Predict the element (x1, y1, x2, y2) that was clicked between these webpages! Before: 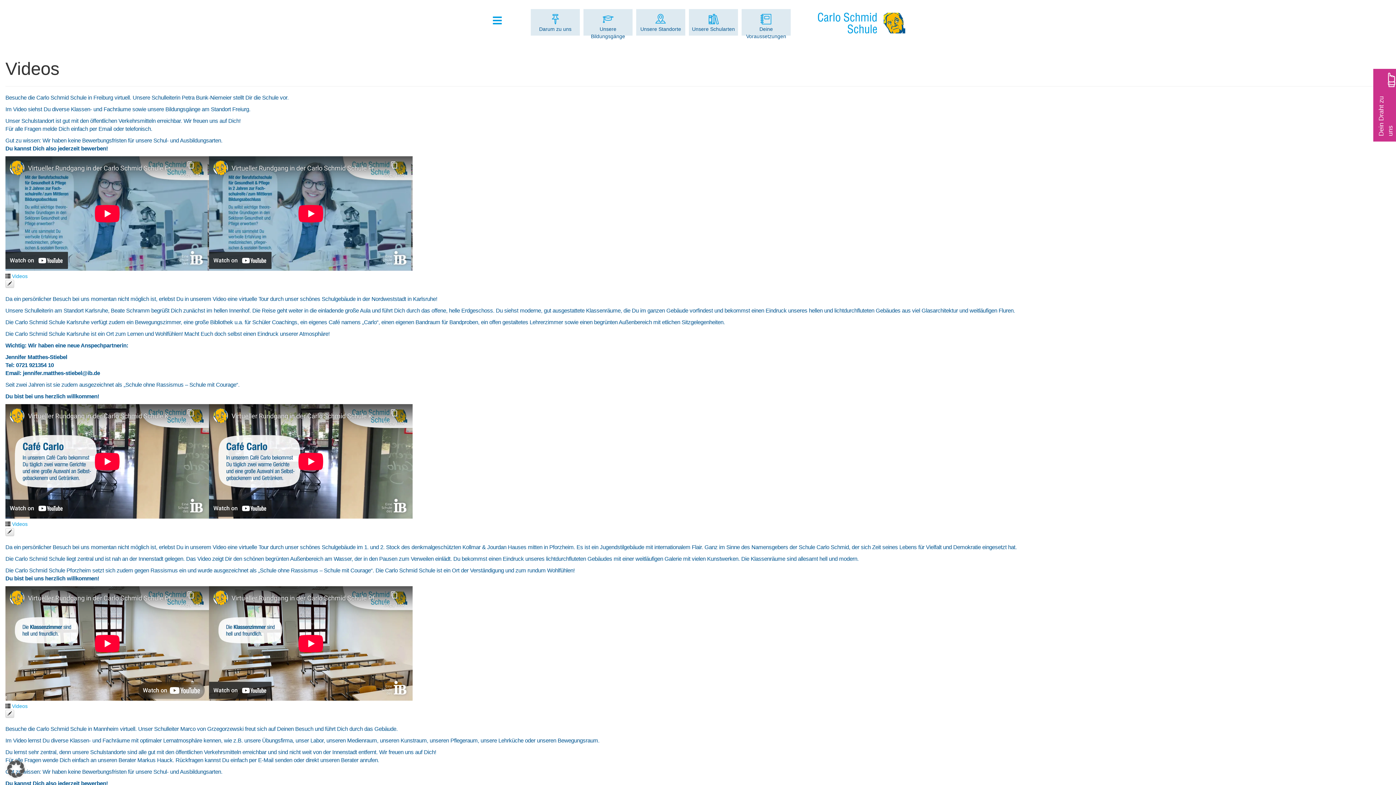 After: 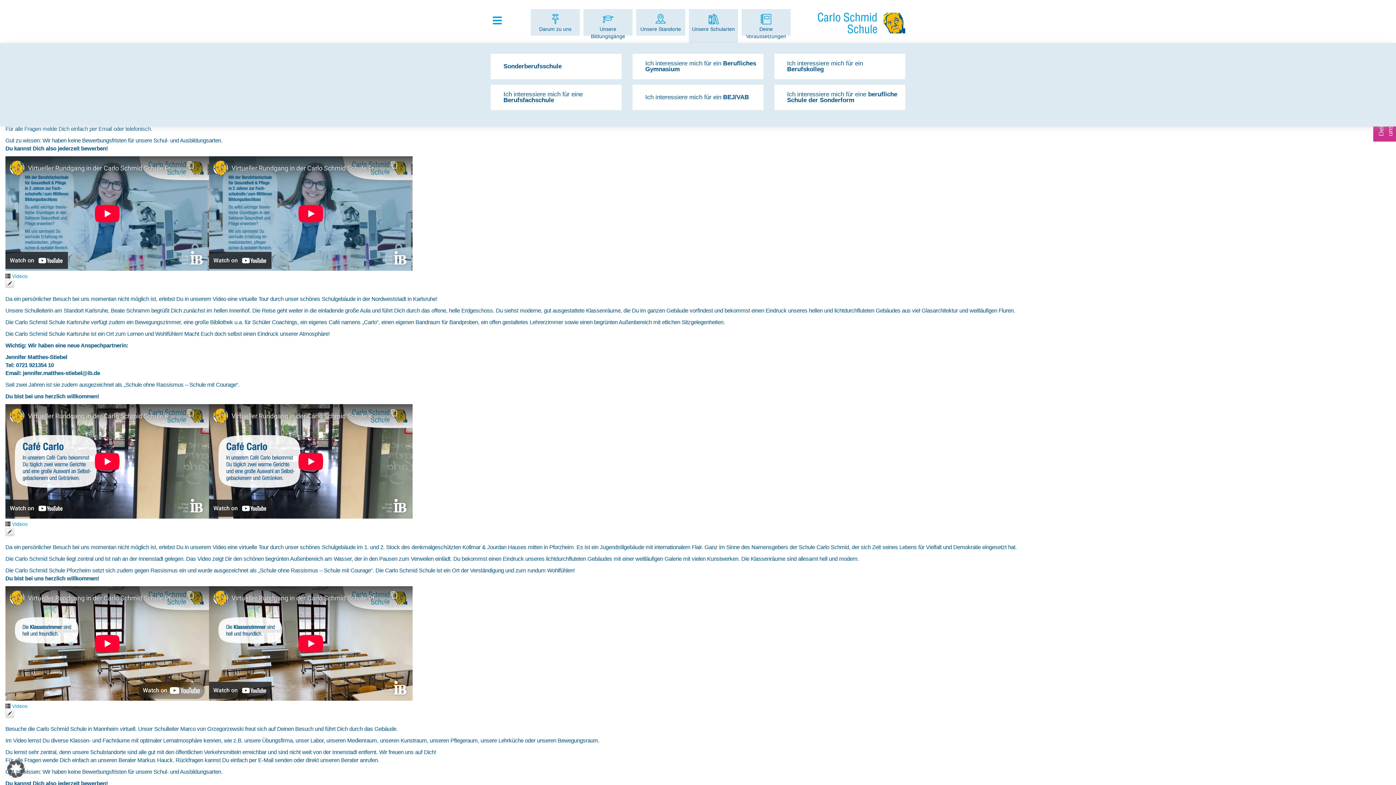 Action: bbox: (690, 12, 736, 32) label: Unsere Schularten